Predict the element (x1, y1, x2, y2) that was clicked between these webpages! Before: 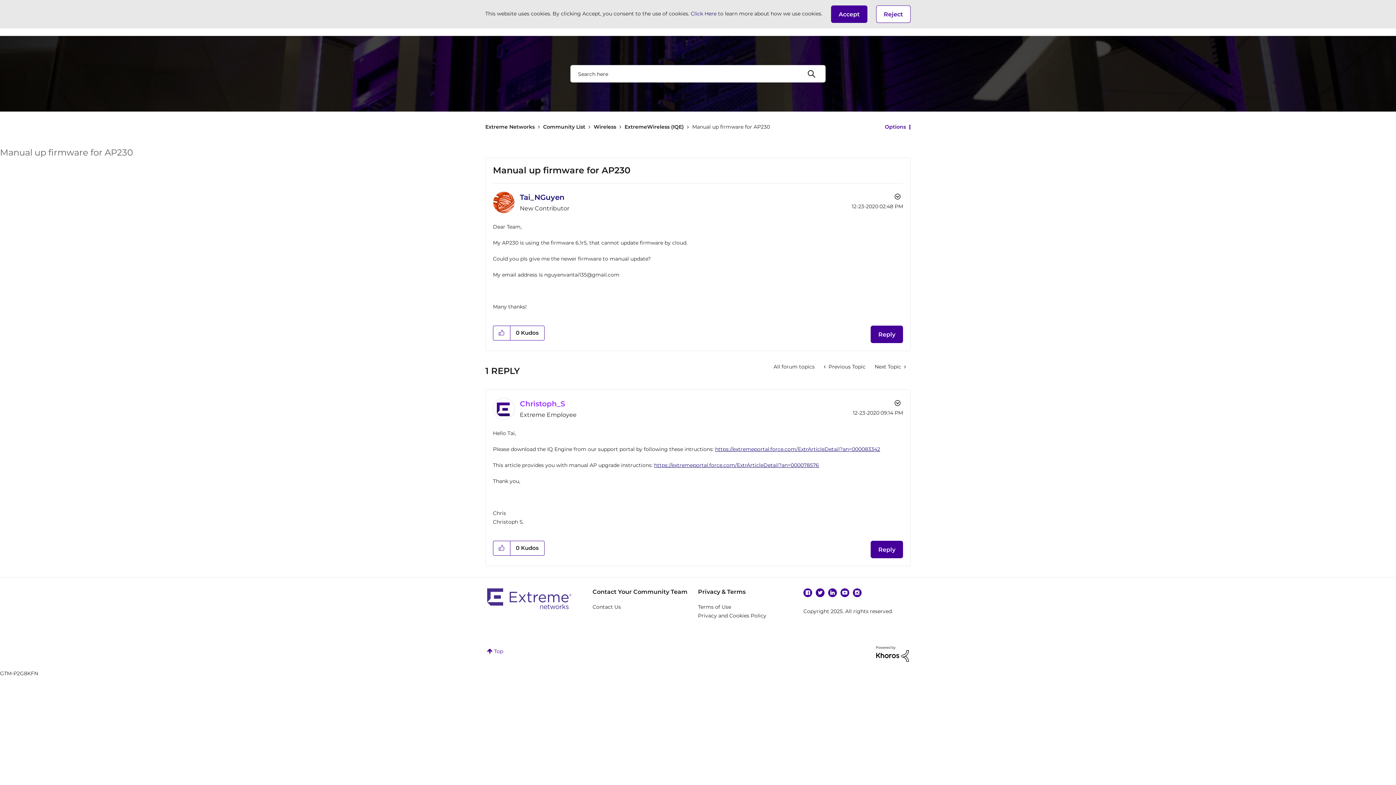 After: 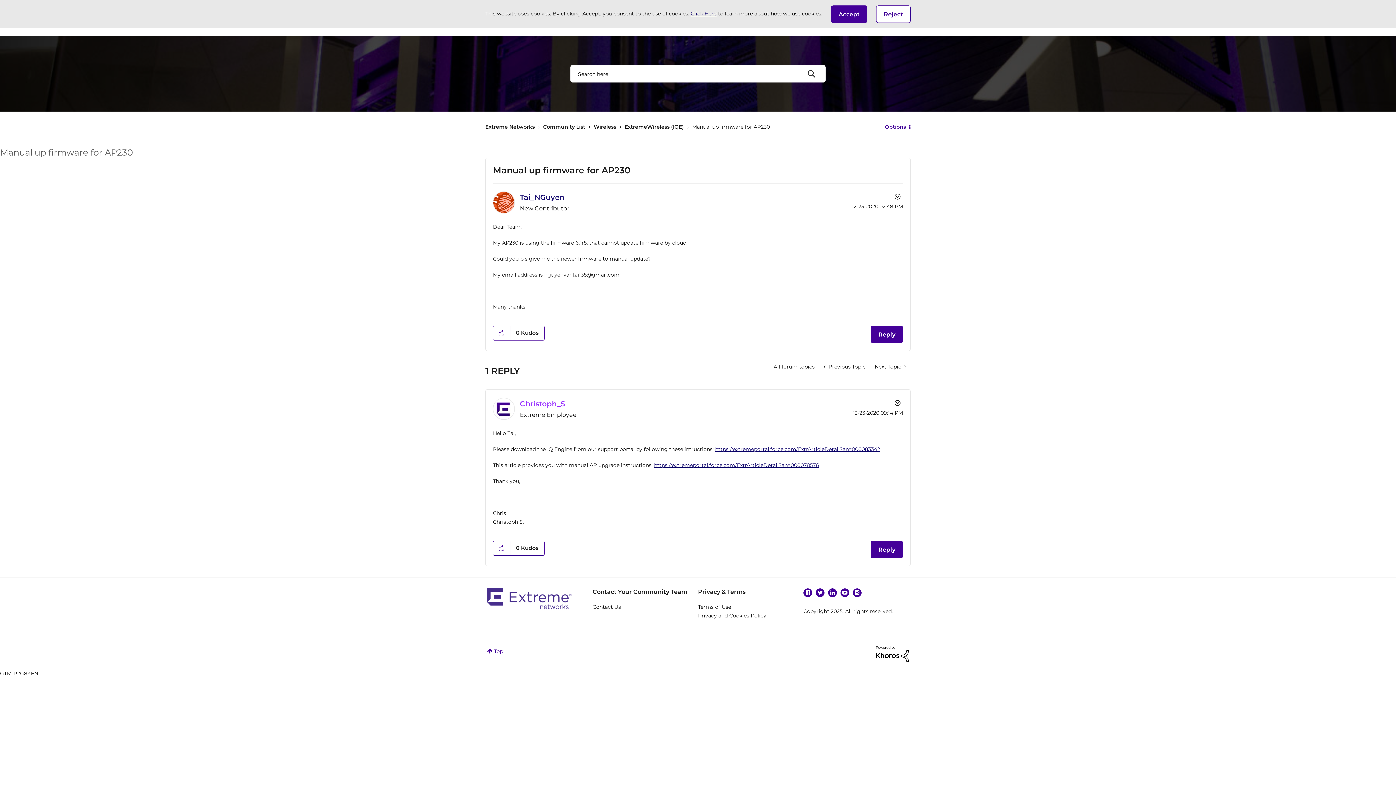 Action: label: Click Here bbox: (690, 10, 716, 16)